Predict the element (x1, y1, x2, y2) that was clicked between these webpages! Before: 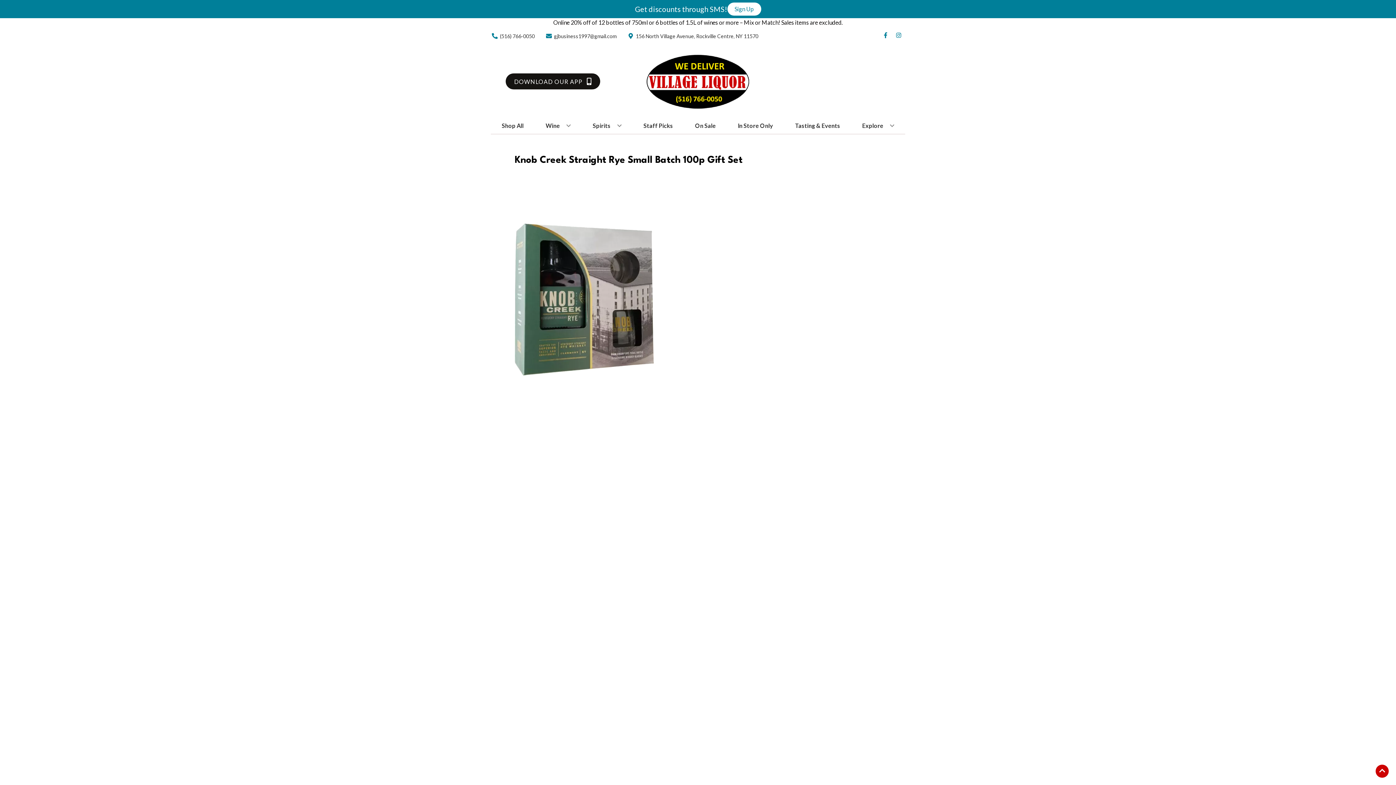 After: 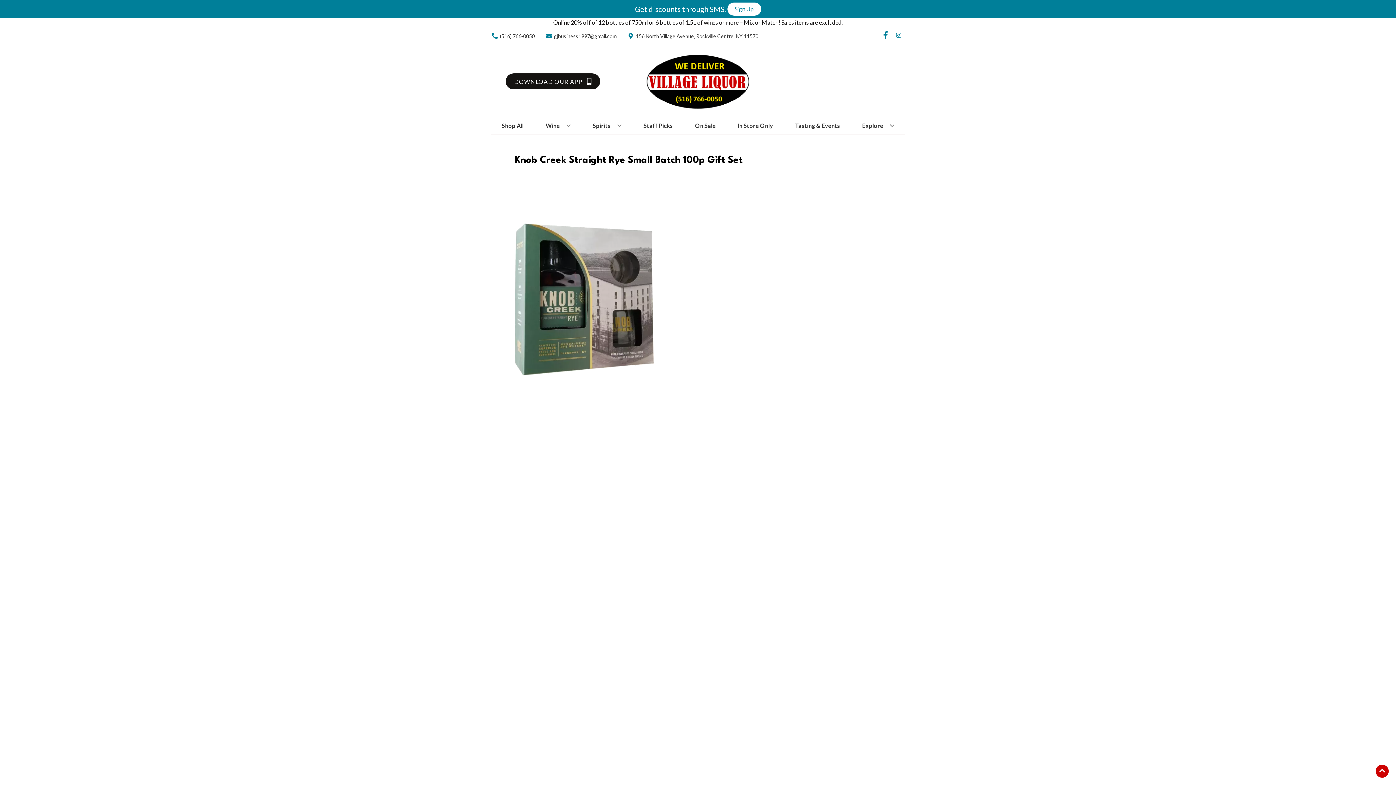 Action: bbox: (879, 32, 892, 39) label: Opens facebook in a new tab